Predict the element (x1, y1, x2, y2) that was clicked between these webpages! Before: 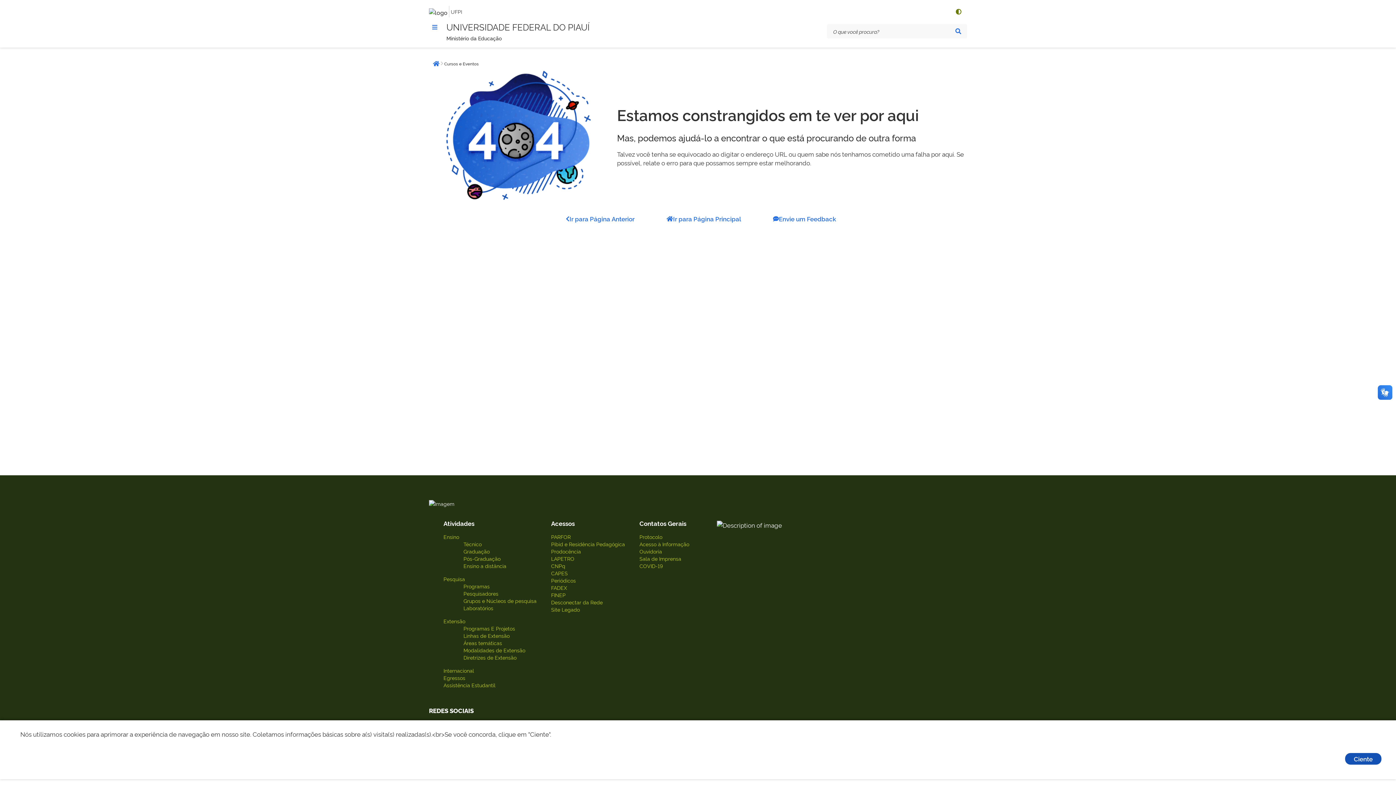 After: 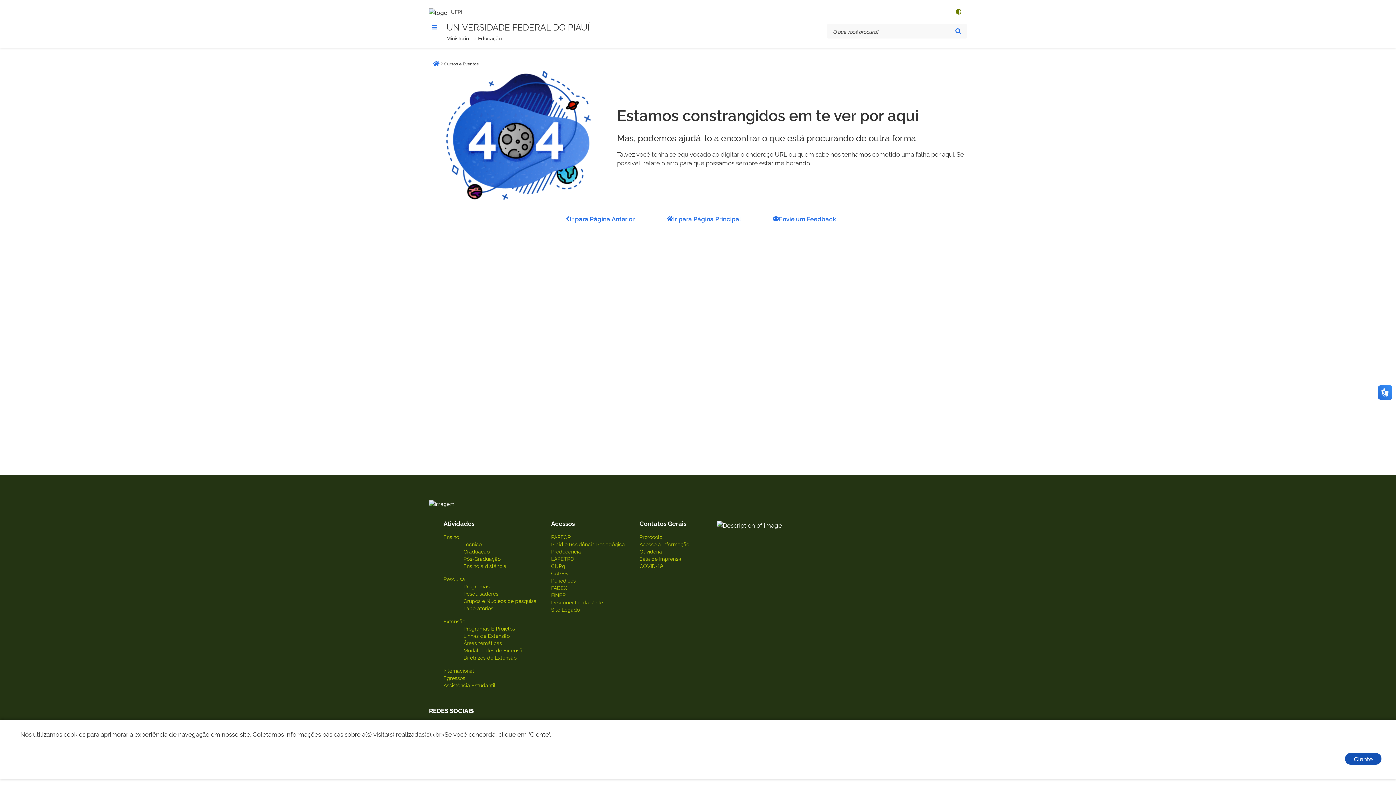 Action: label: Site Legado bbox: (551, 606, 580, 613)